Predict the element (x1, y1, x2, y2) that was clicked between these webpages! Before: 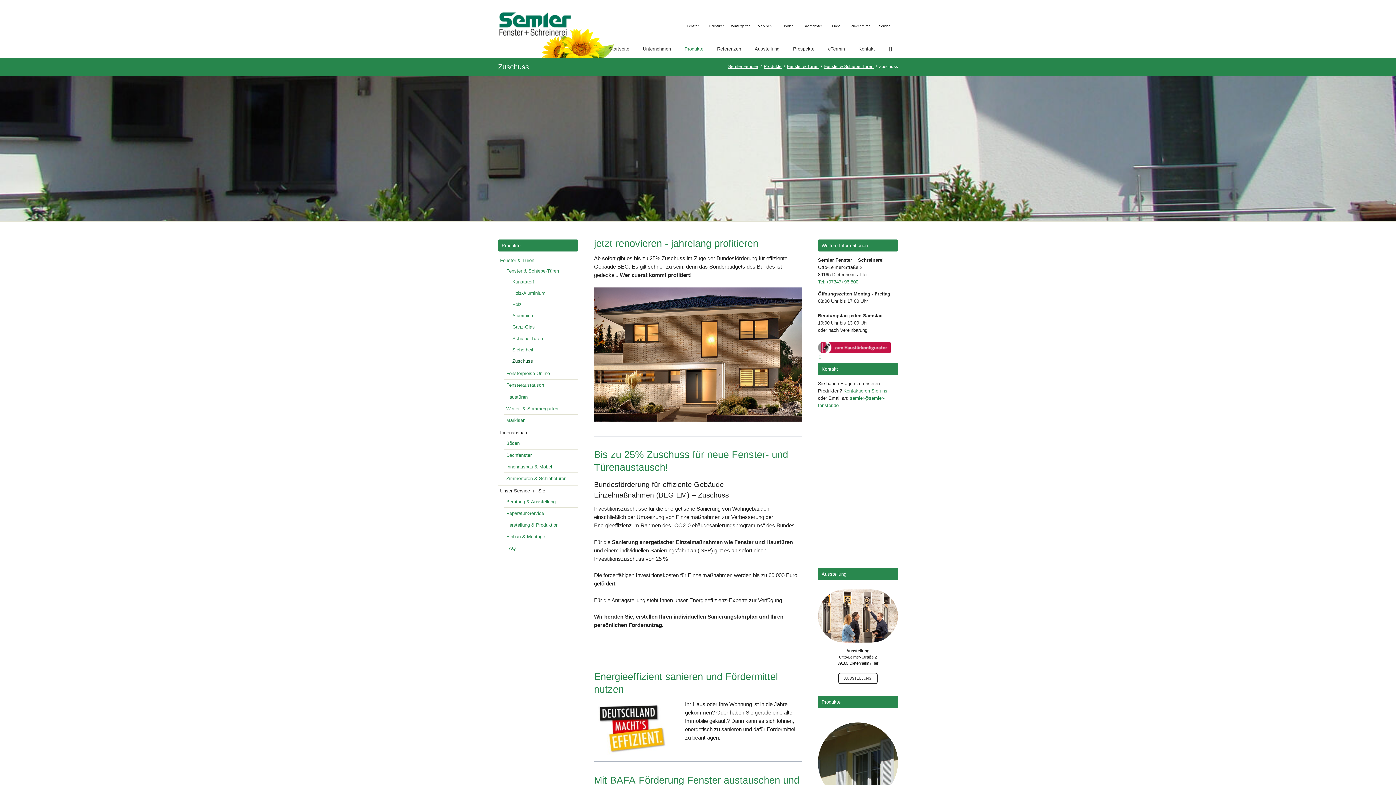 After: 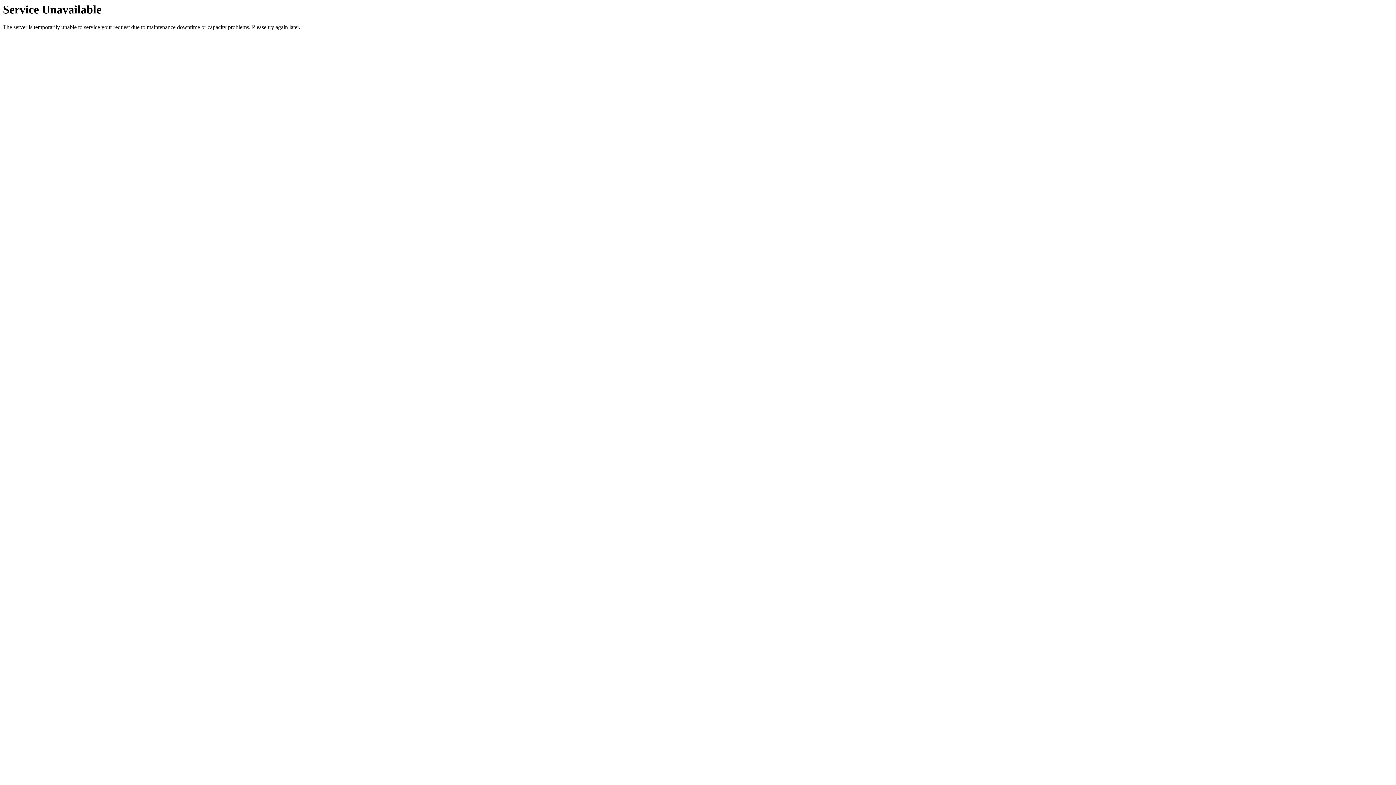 Action: bbox: (710, 39, 748, 57) label: Referenzen